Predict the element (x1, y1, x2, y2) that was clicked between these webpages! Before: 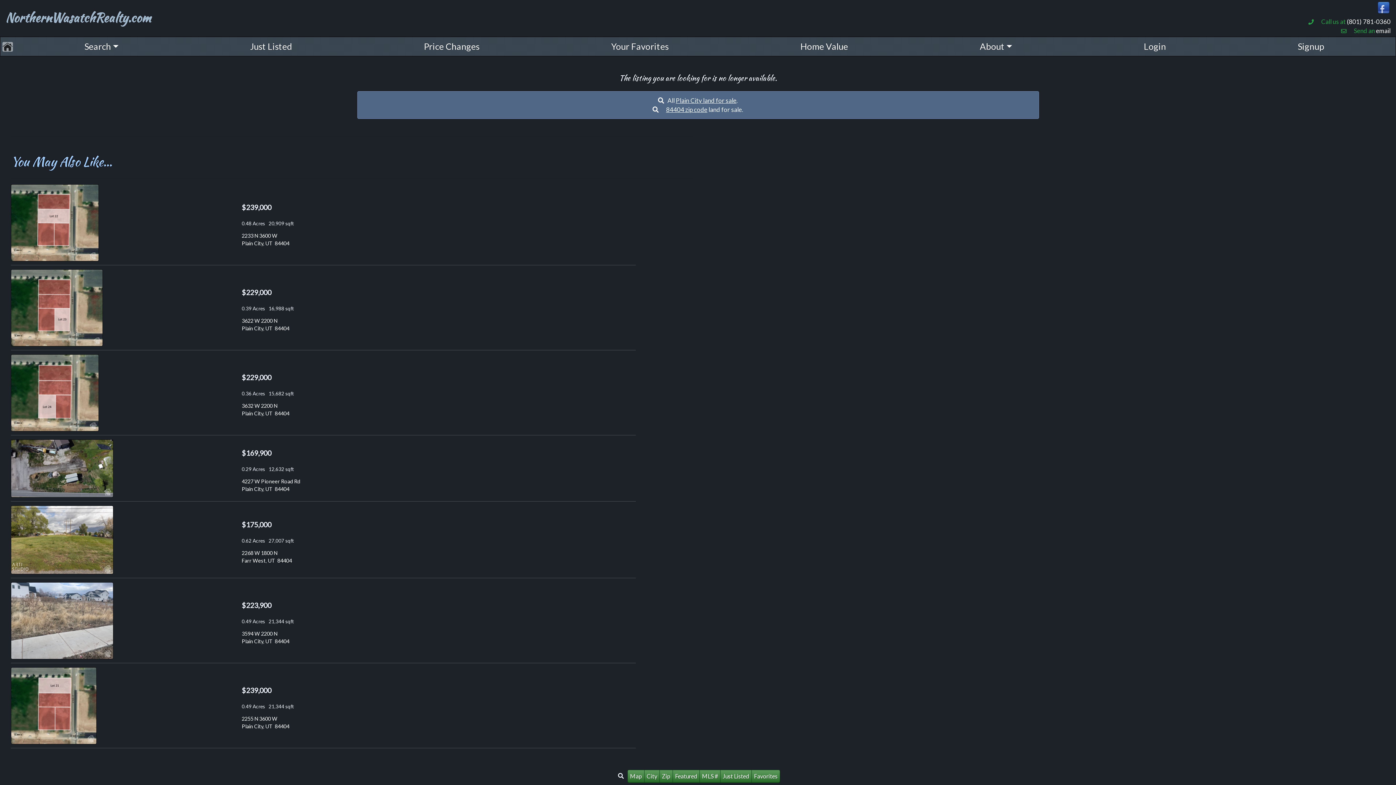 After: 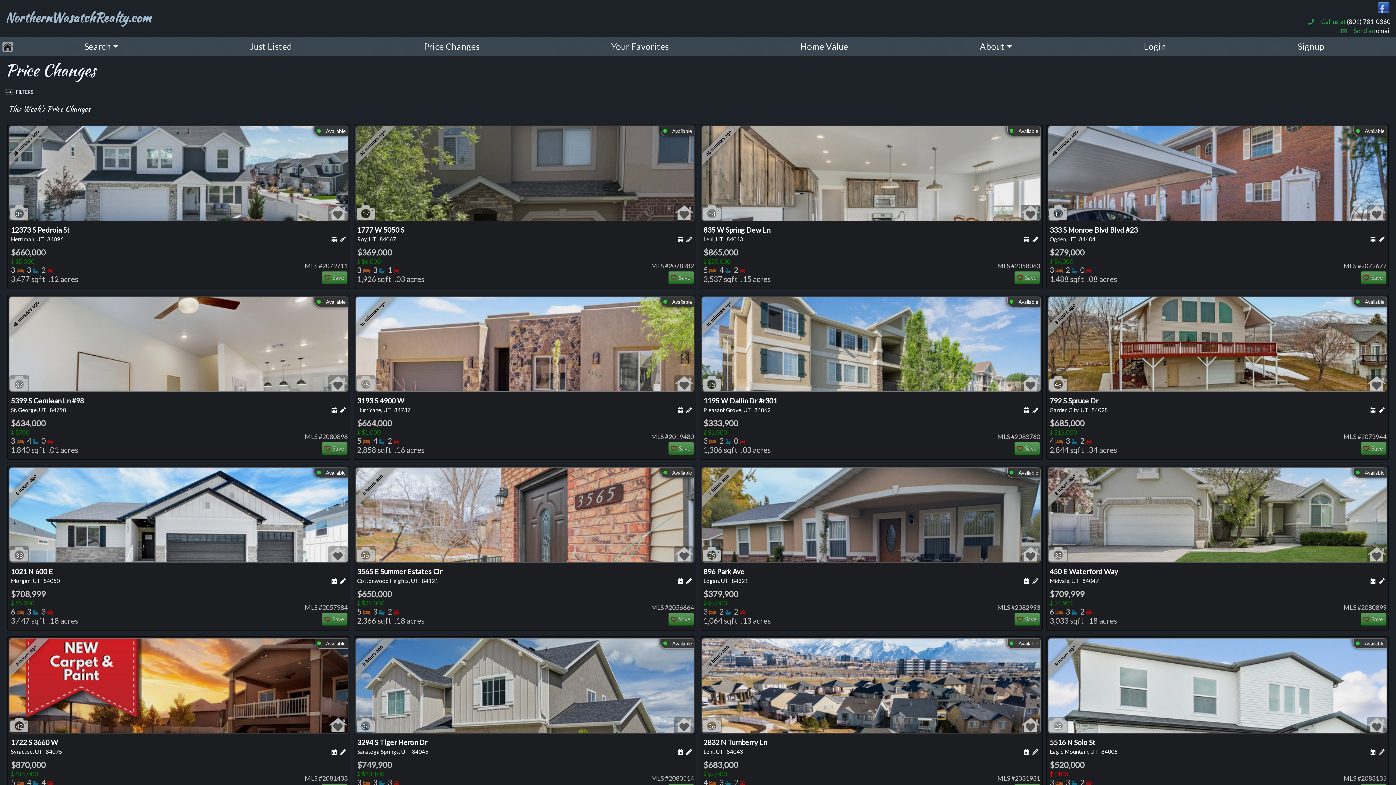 Action: label: Price Changes bbox: (358, 37, 545, 56)